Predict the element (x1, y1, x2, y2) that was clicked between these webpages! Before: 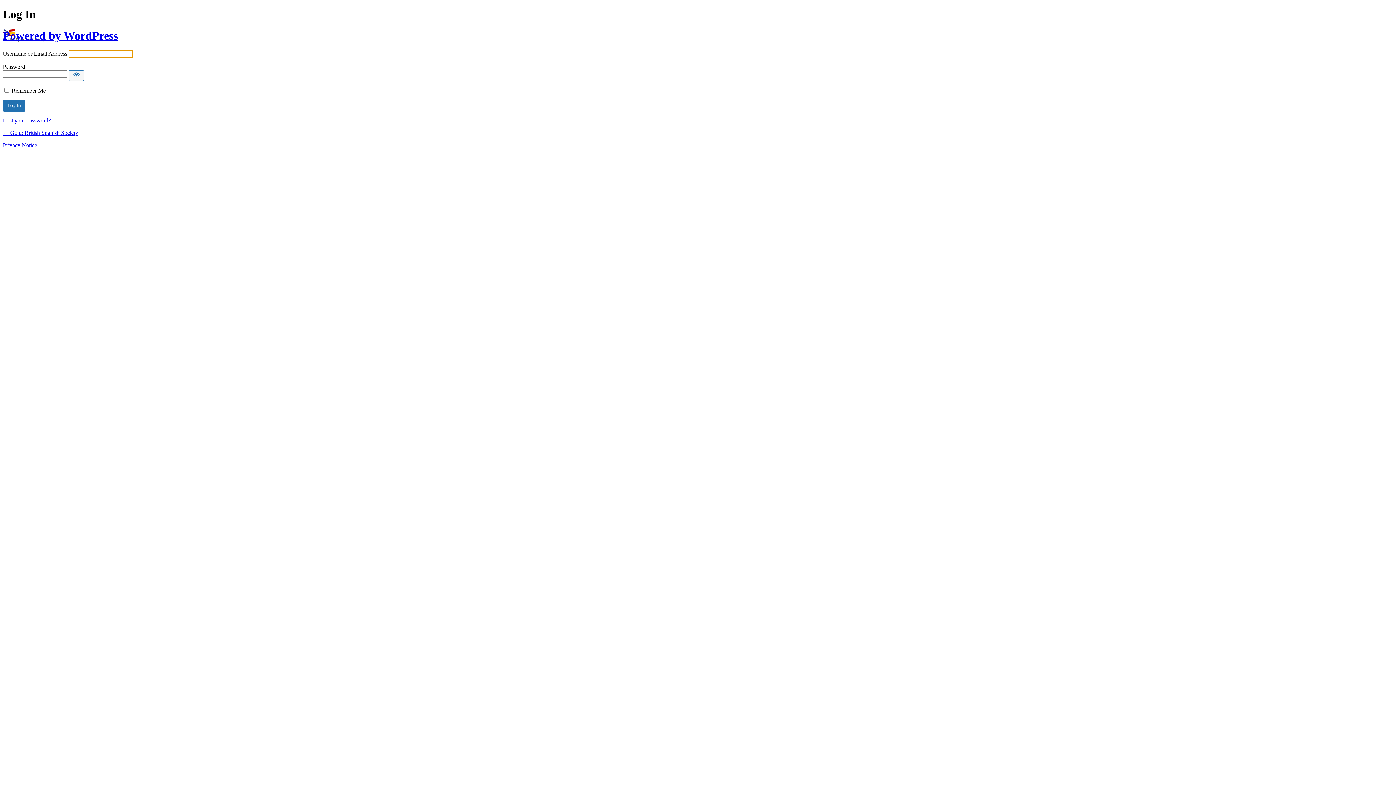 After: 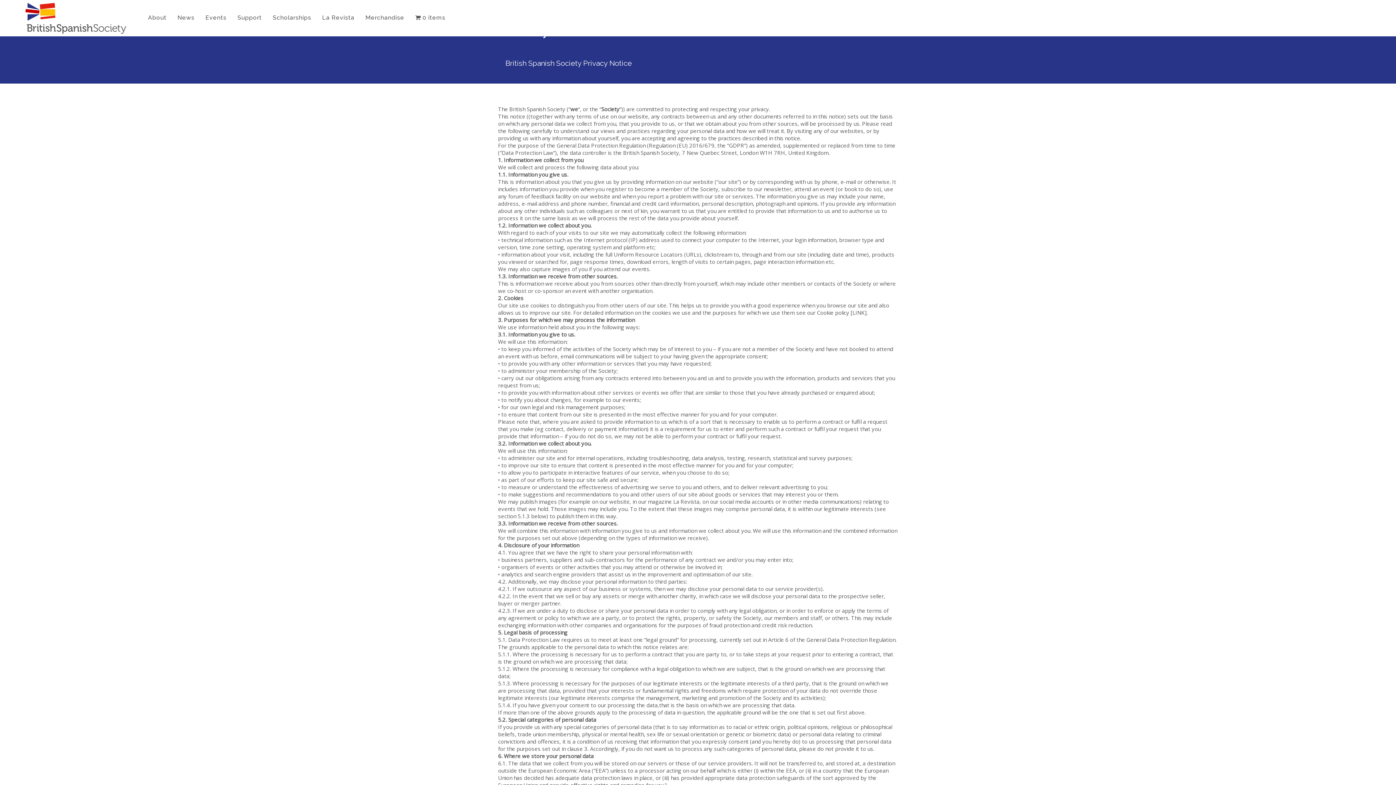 Action: bbox: (2, 142, 37, 148) label: Privacy Notice